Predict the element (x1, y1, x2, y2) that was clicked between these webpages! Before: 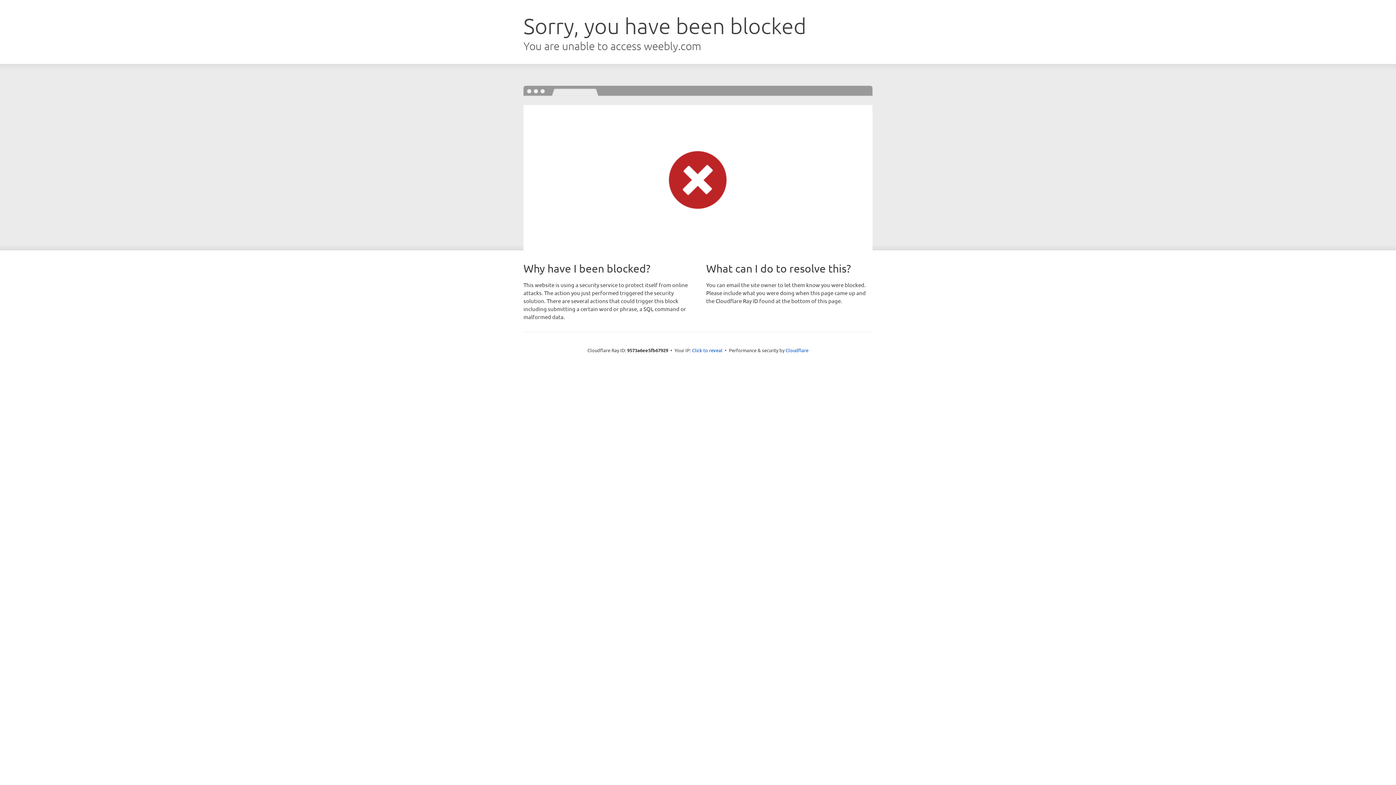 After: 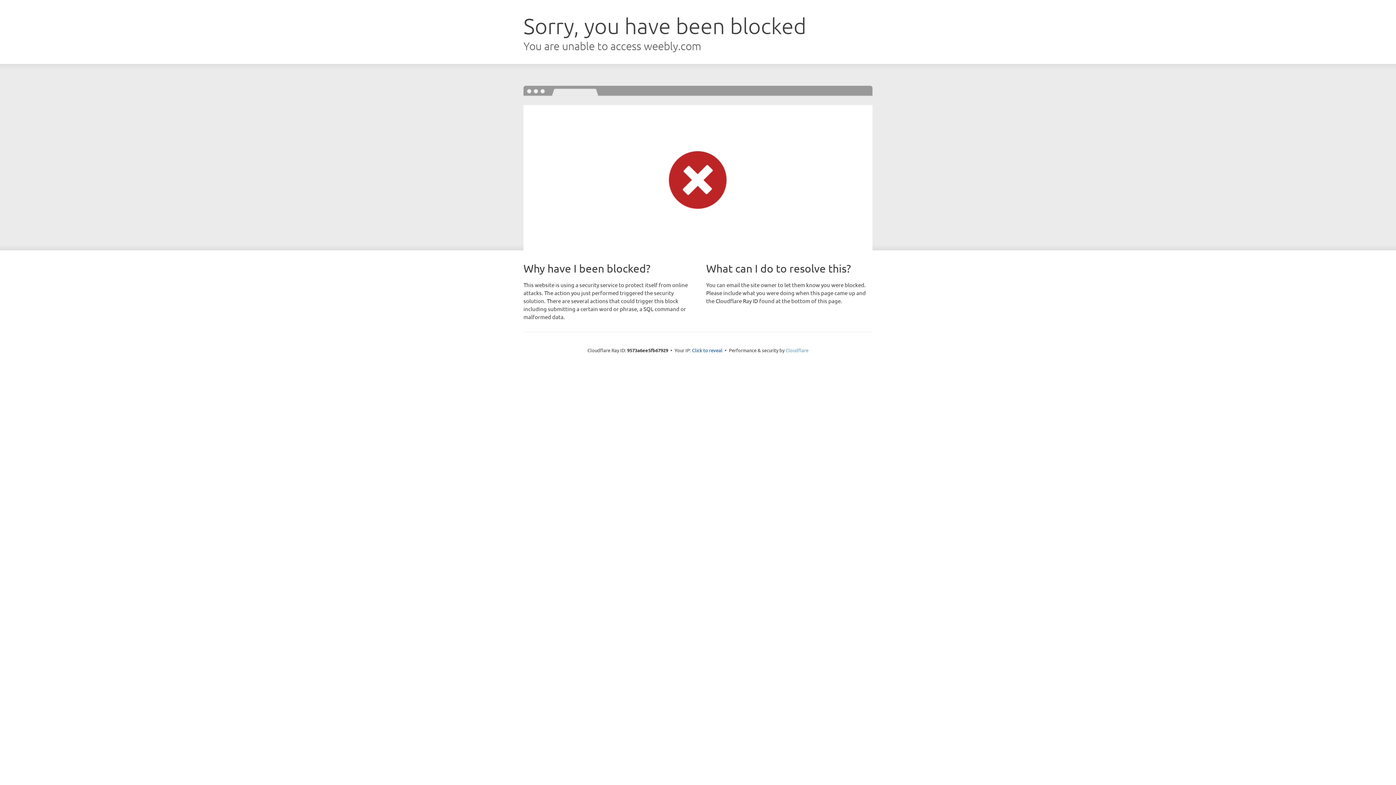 Action: bbox: (785, 347, 808, 353) label: Cloudflare